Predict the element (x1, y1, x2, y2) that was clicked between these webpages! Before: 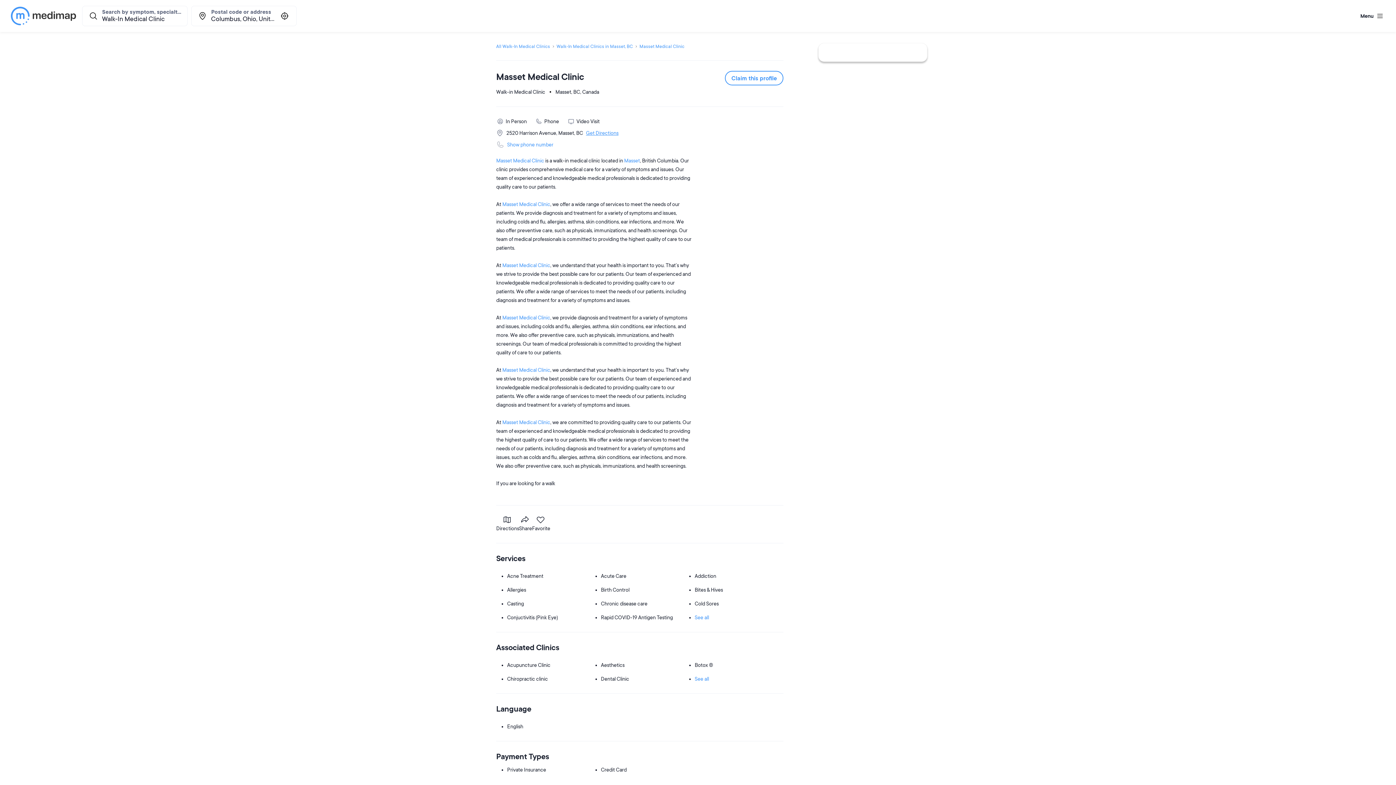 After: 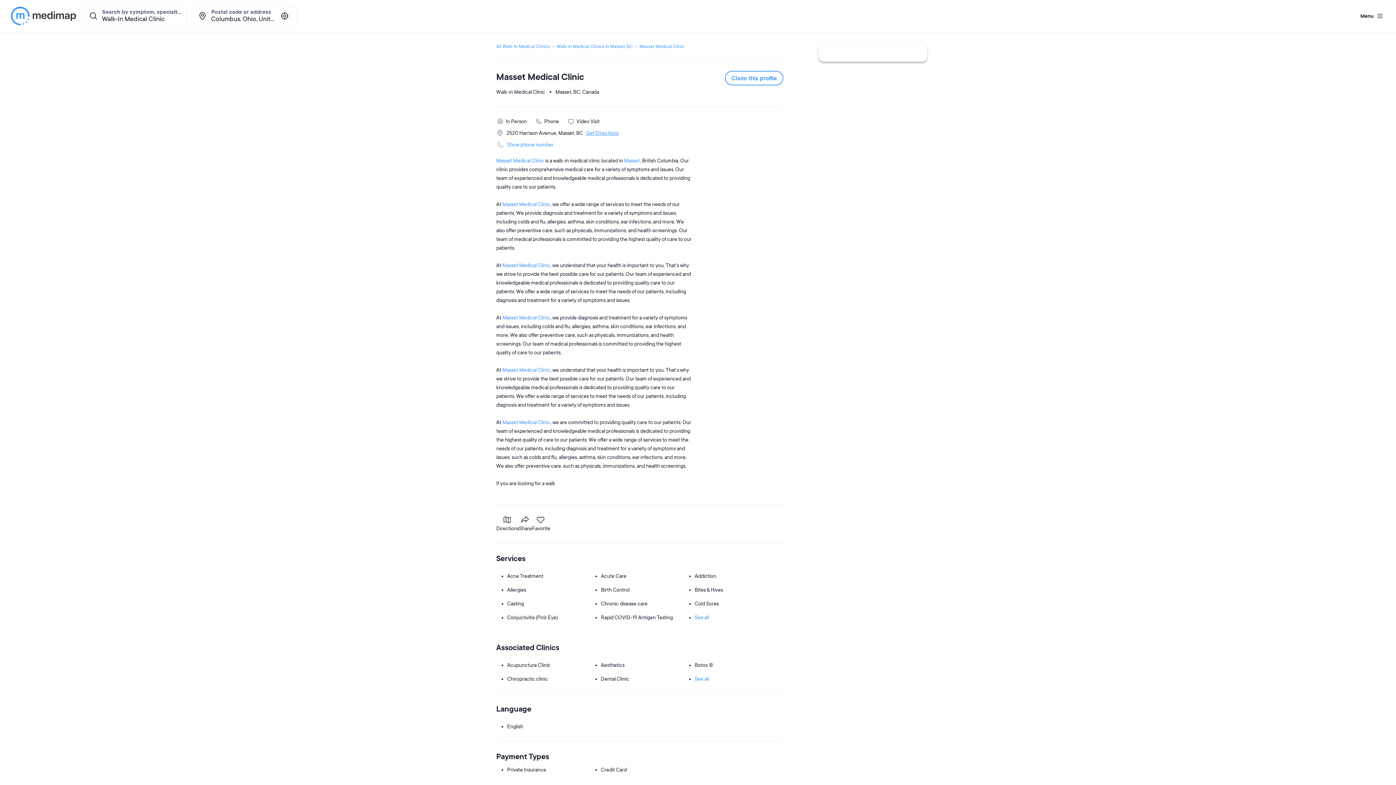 Action: label: Masset Medical Clinic bbox: (502, 314, 550, 321)